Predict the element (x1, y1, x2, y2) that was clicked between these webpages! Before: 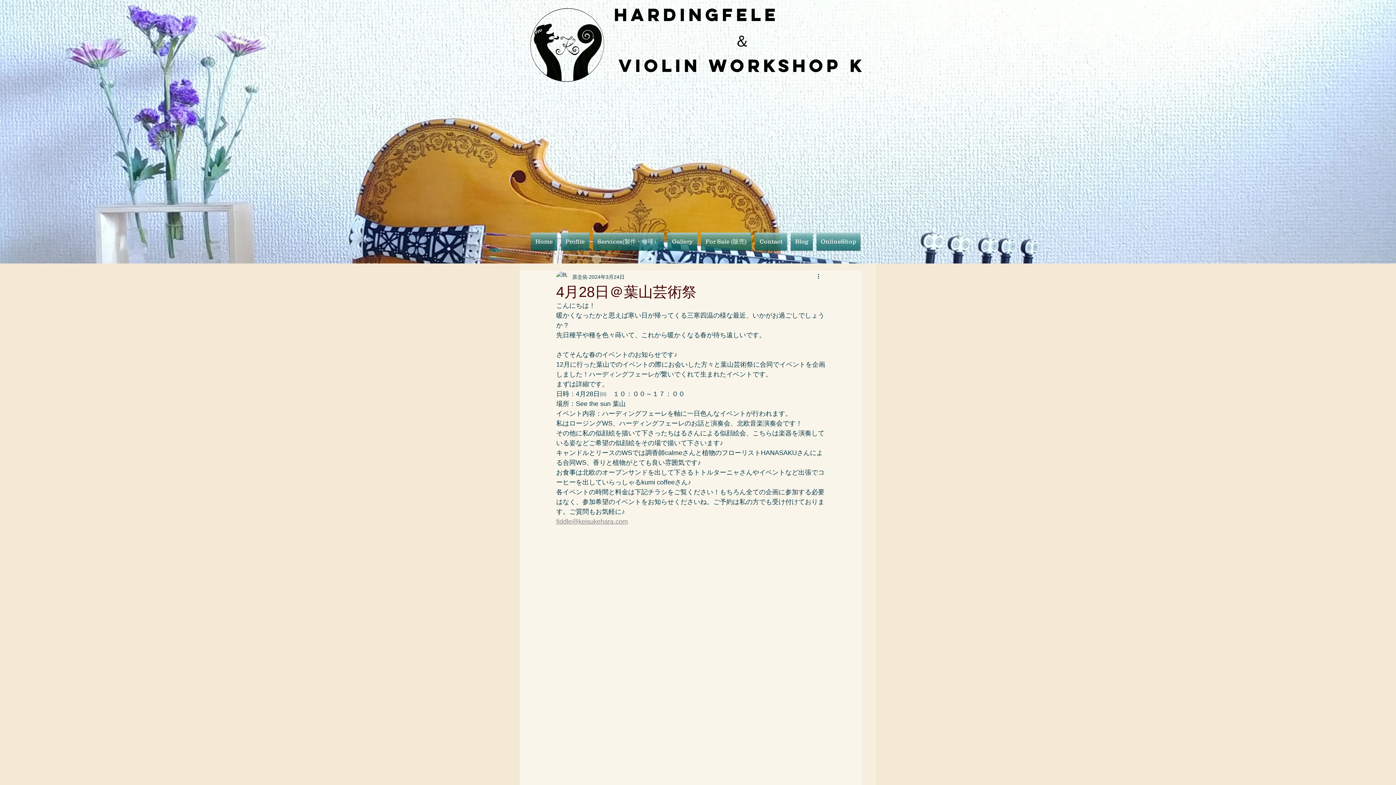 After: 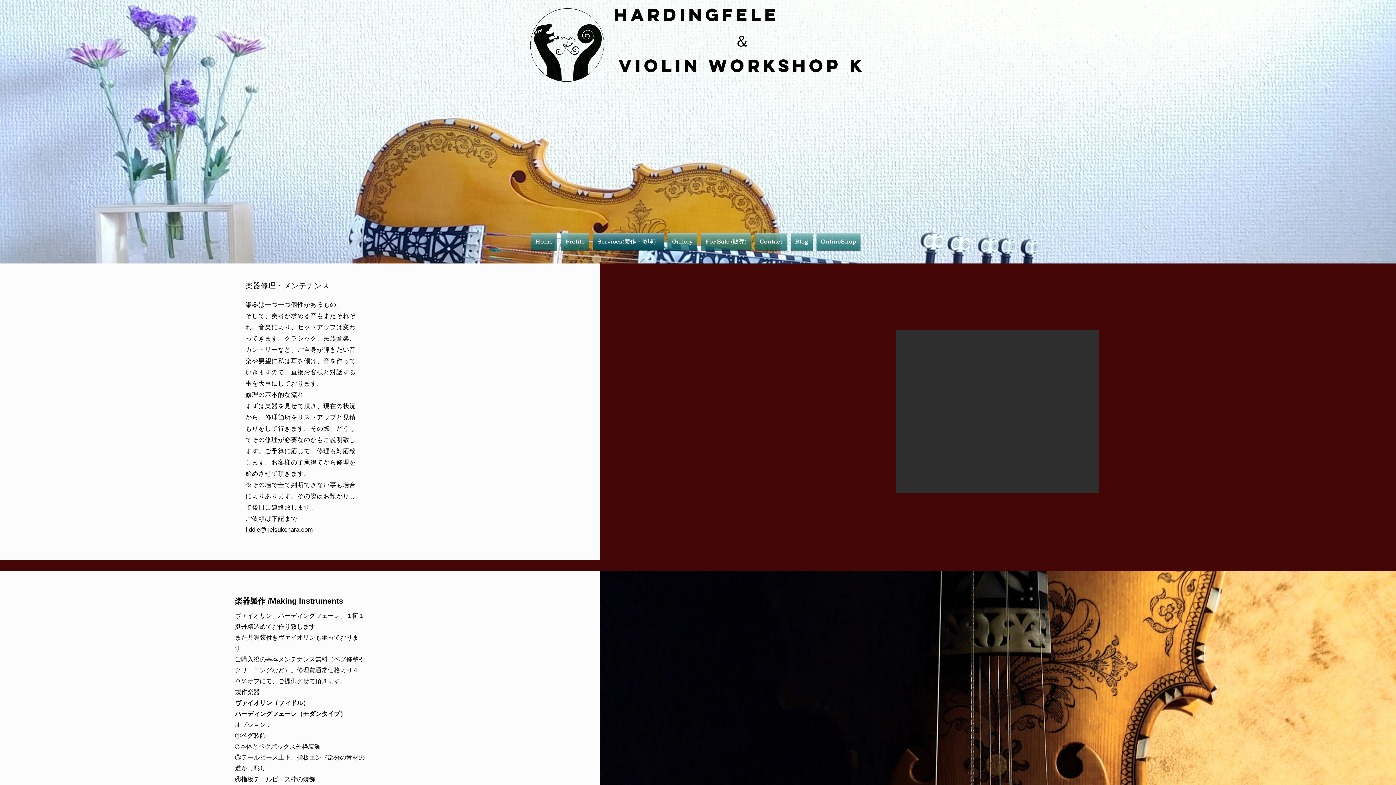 Action: bbox: (591, 232, 665, 250) label: Services(製作・修理）